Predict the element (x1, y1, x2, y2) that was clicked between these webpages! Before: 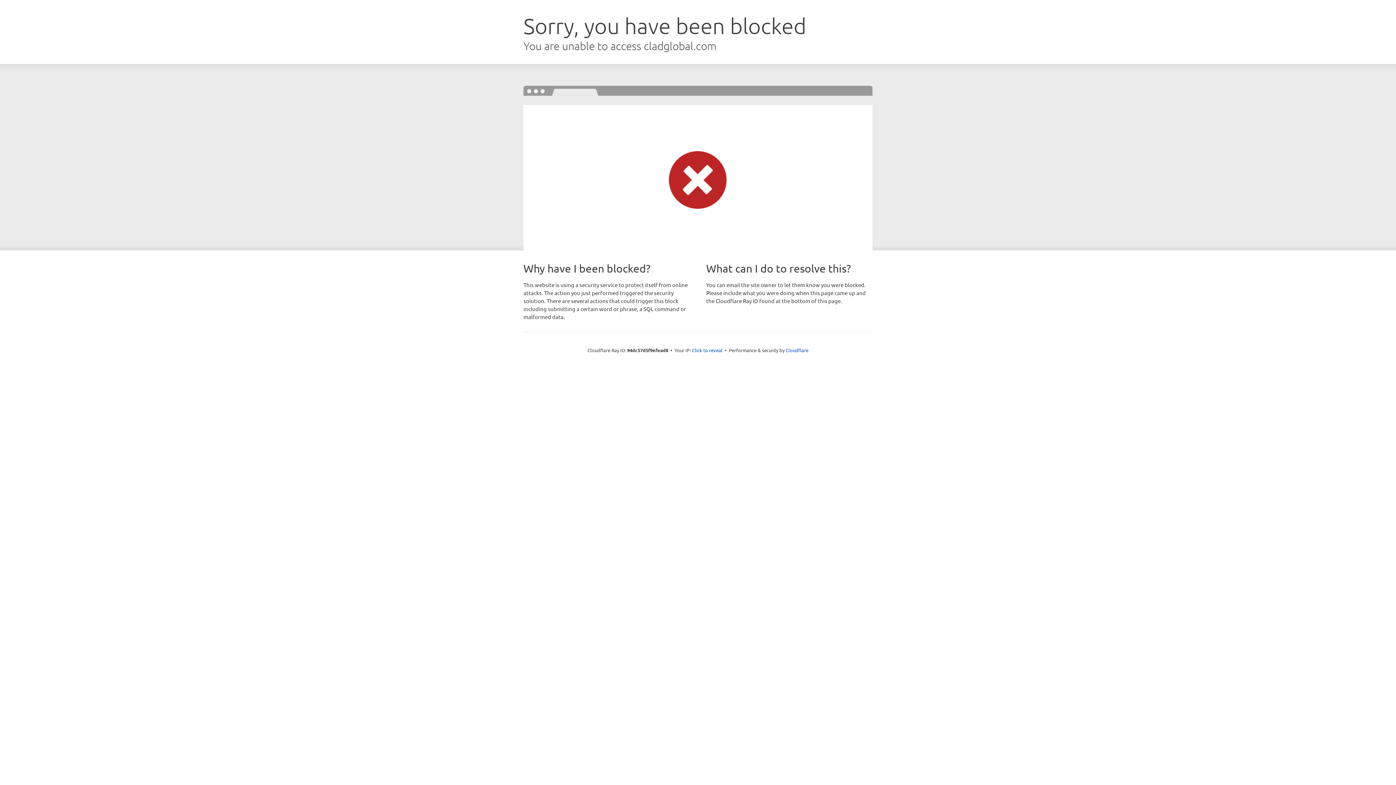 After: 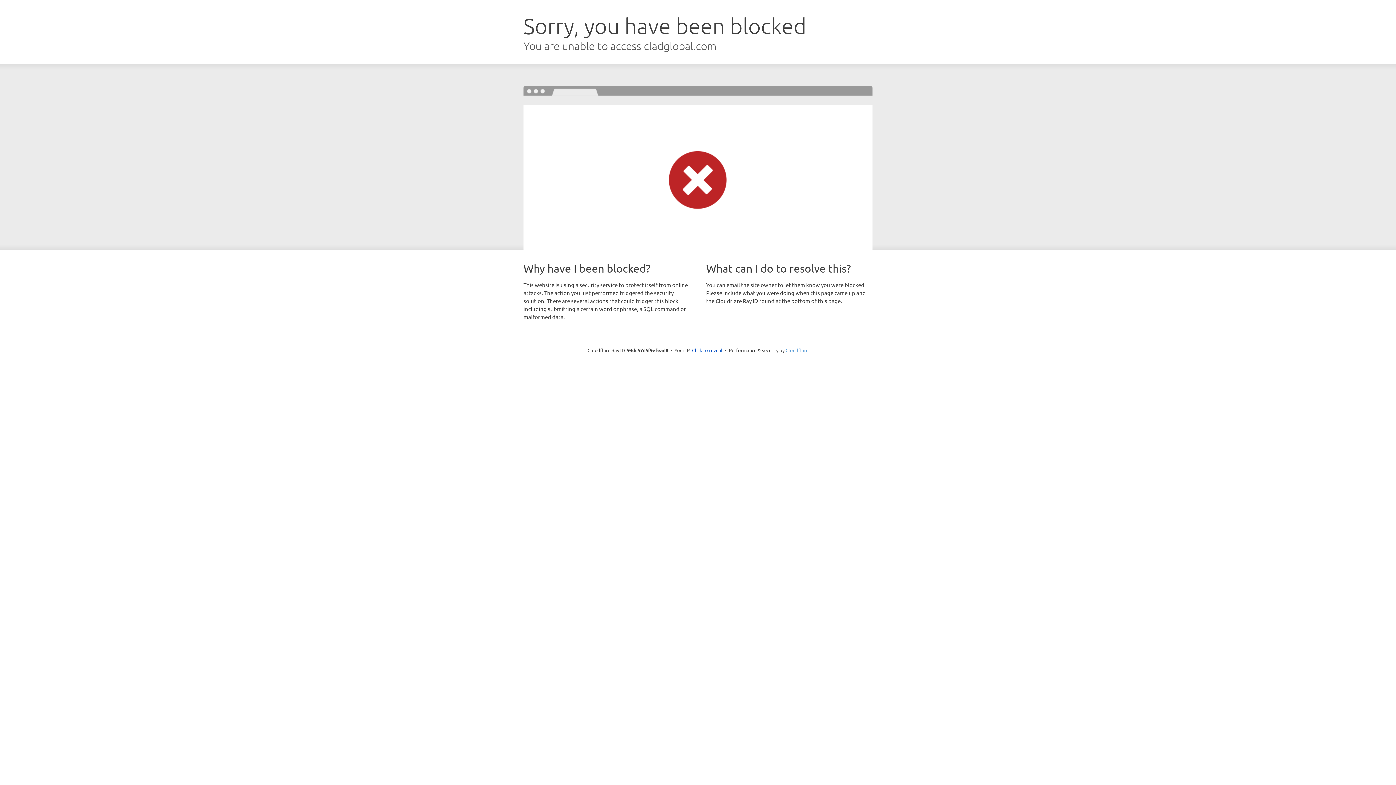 Action: bbox: (785, 347, 808, 353) label: Cloudflare